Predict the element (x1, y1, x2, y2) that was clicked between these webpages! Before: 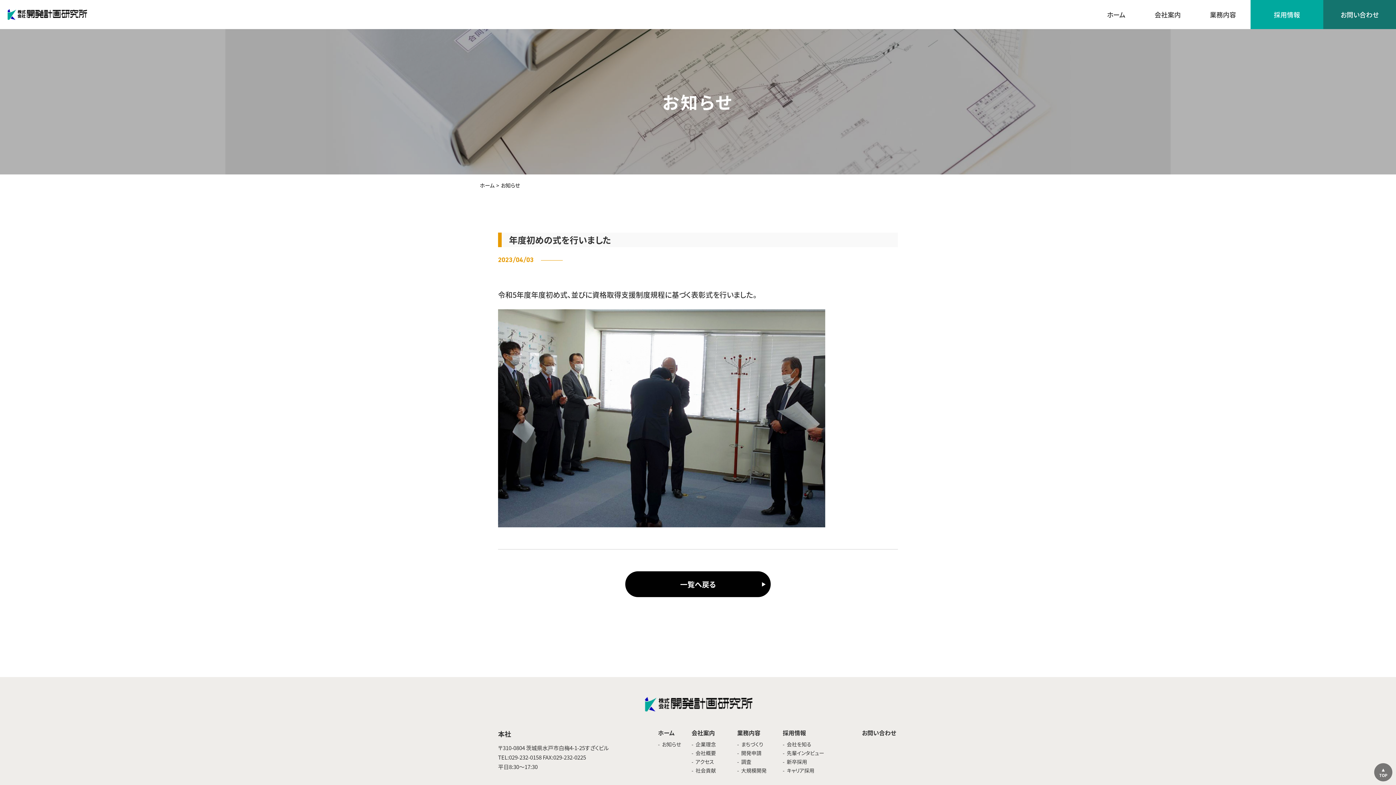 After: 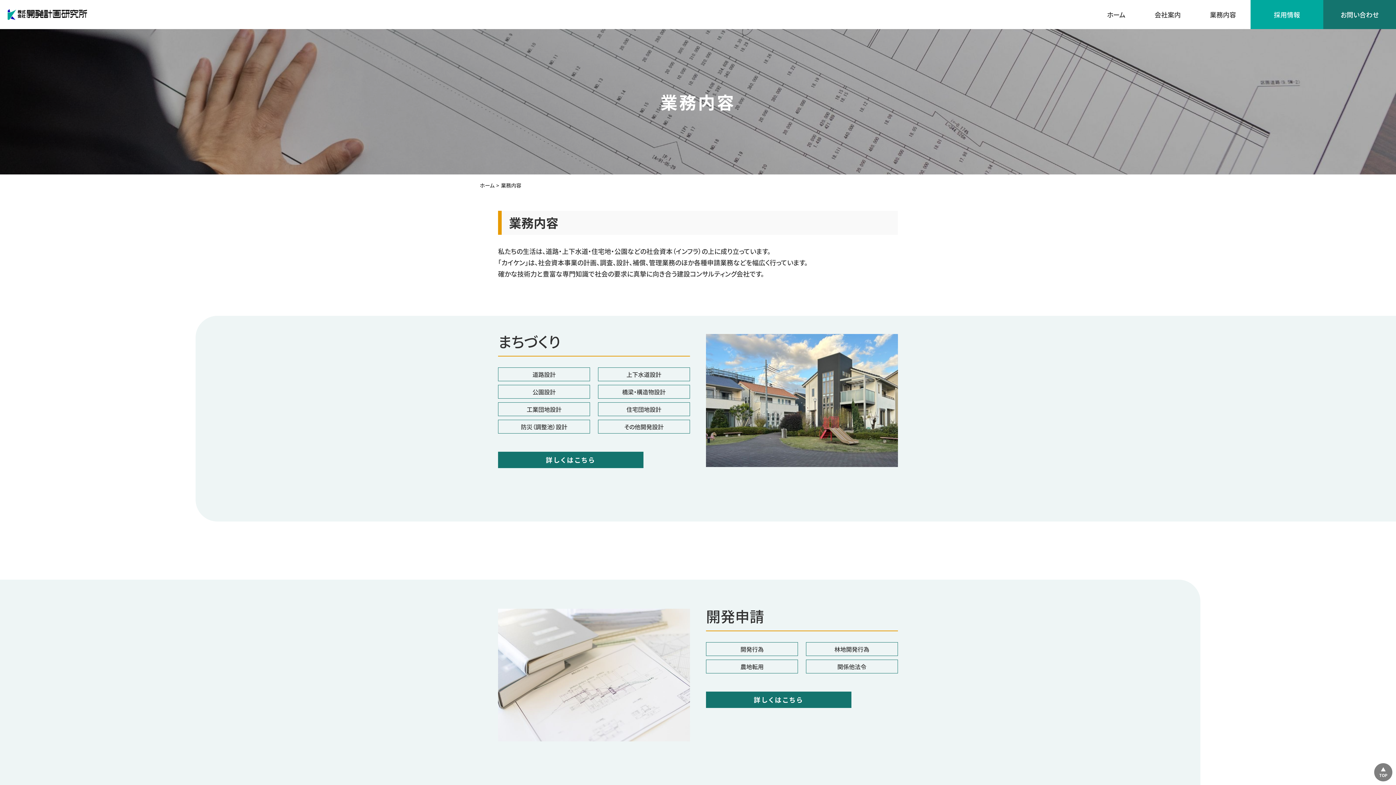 Action: bbox: (737, 728, 760, 737) label: 業務内容